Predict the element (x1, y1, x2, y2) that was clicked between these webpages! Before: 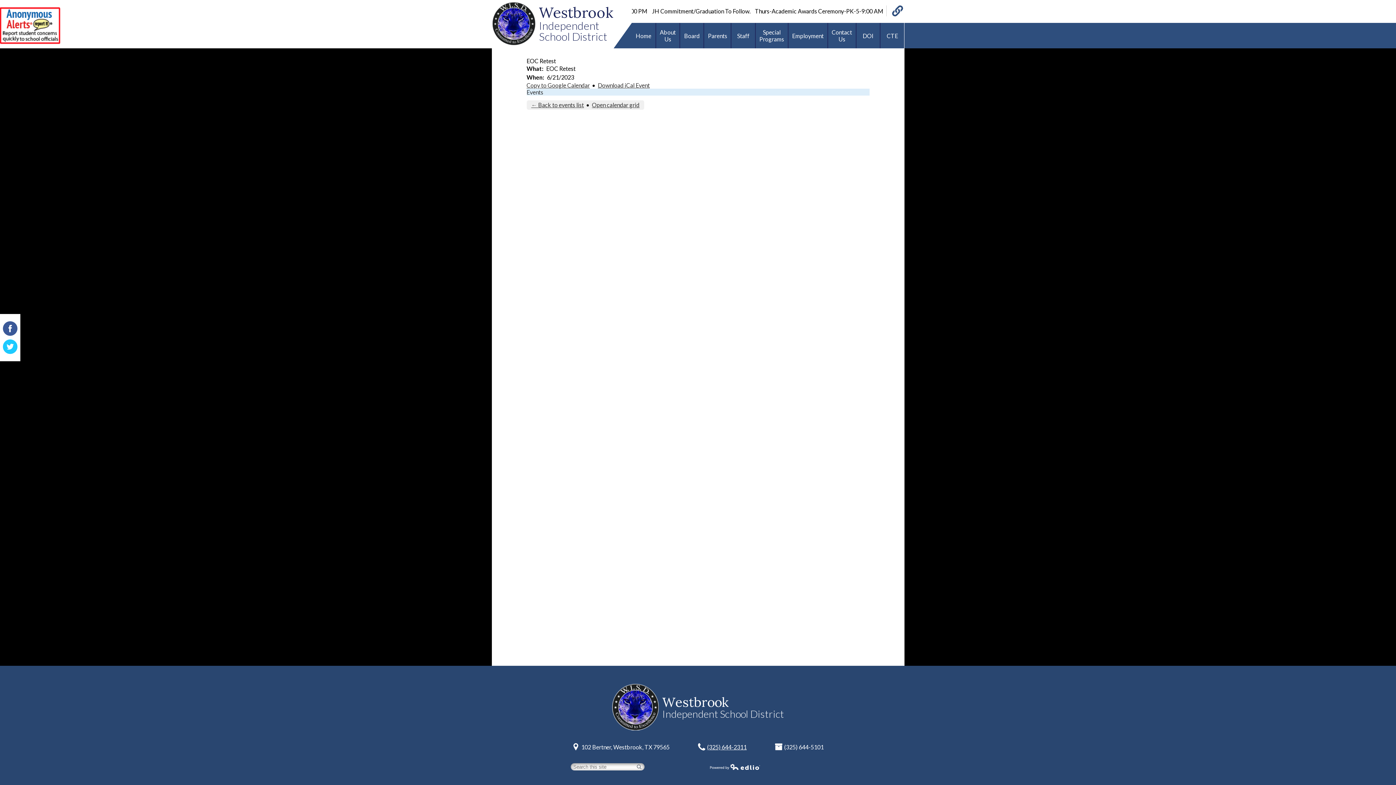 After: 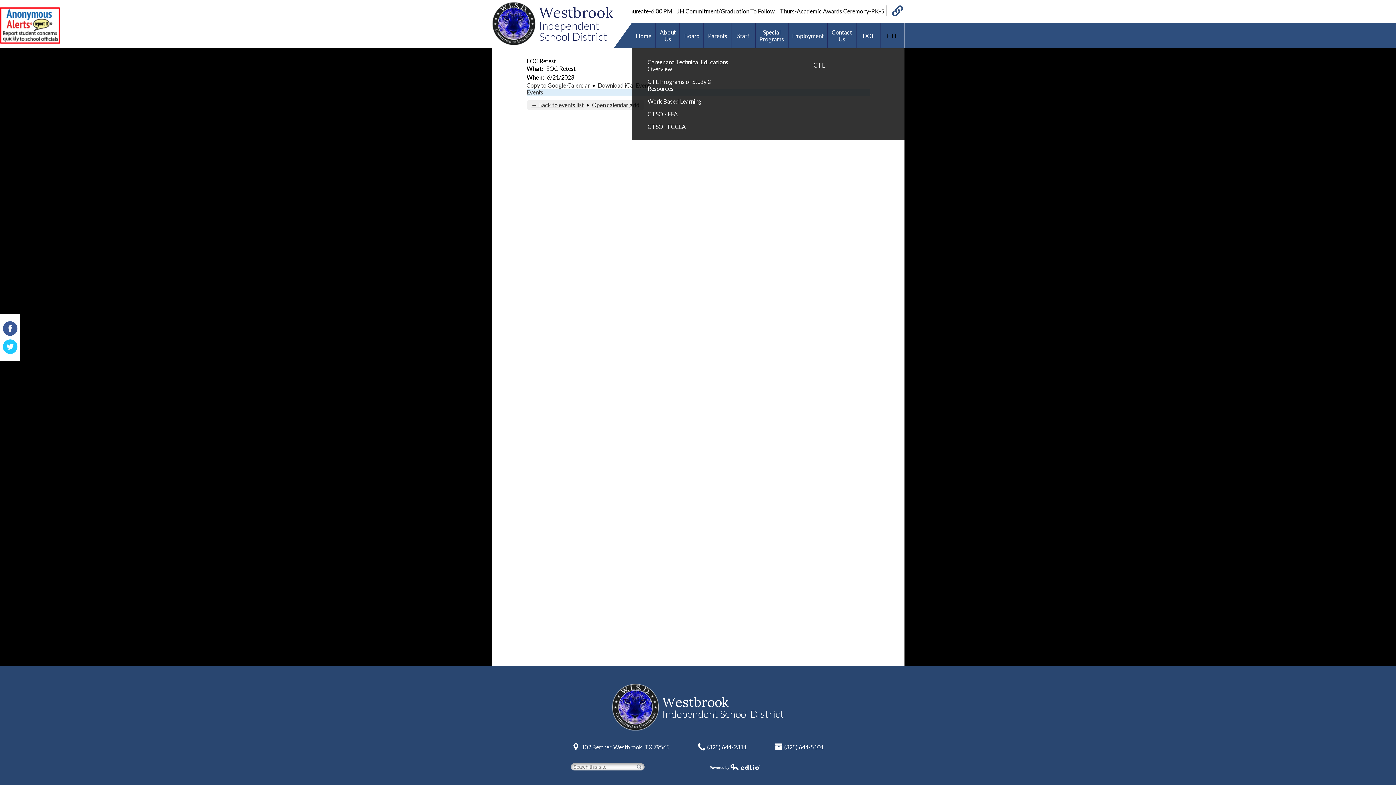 Action: label: CTE bbox: (880, 22, 904, 48)